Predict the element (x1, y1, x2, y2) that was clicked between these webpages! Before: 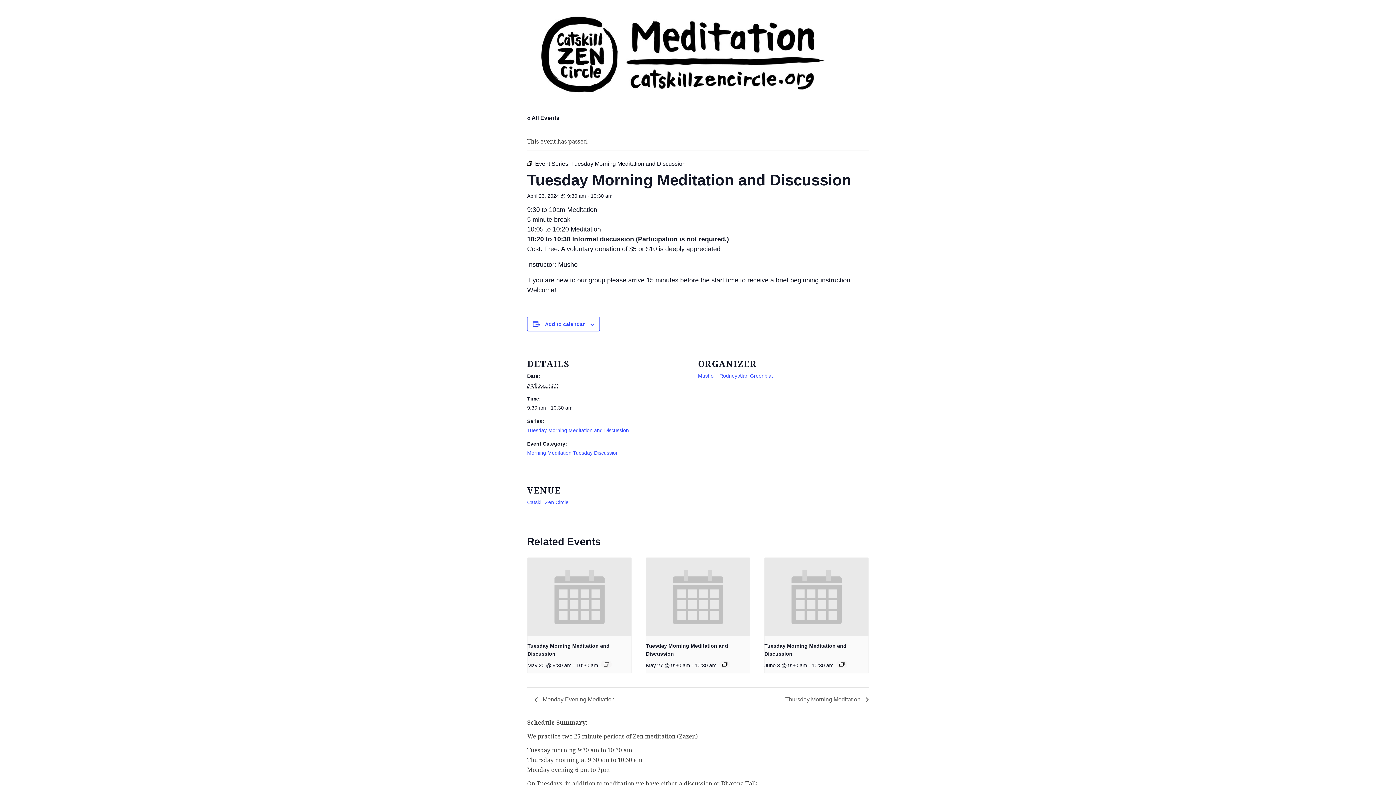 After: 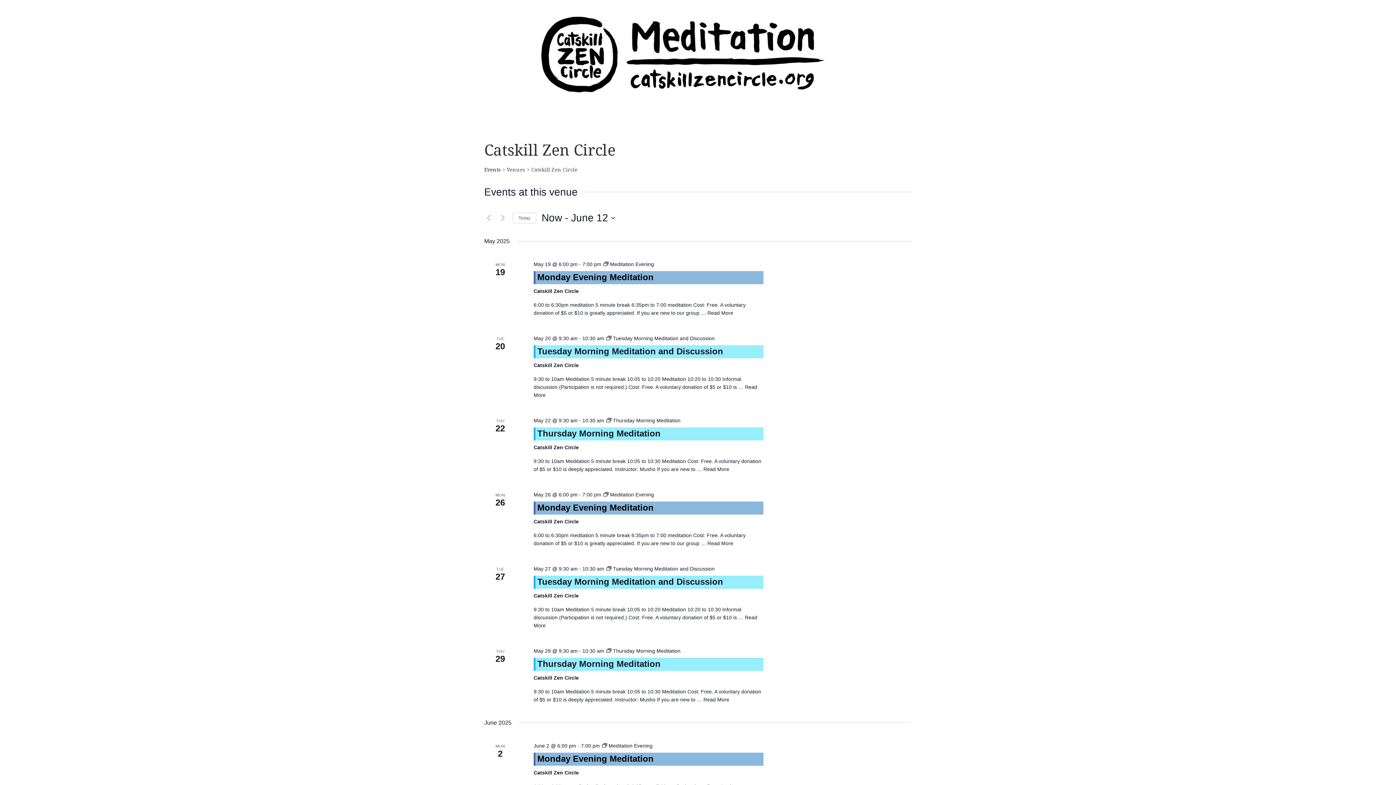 Action: bbox: (527, 499, 568, 505) label: Catskill Zen Circle